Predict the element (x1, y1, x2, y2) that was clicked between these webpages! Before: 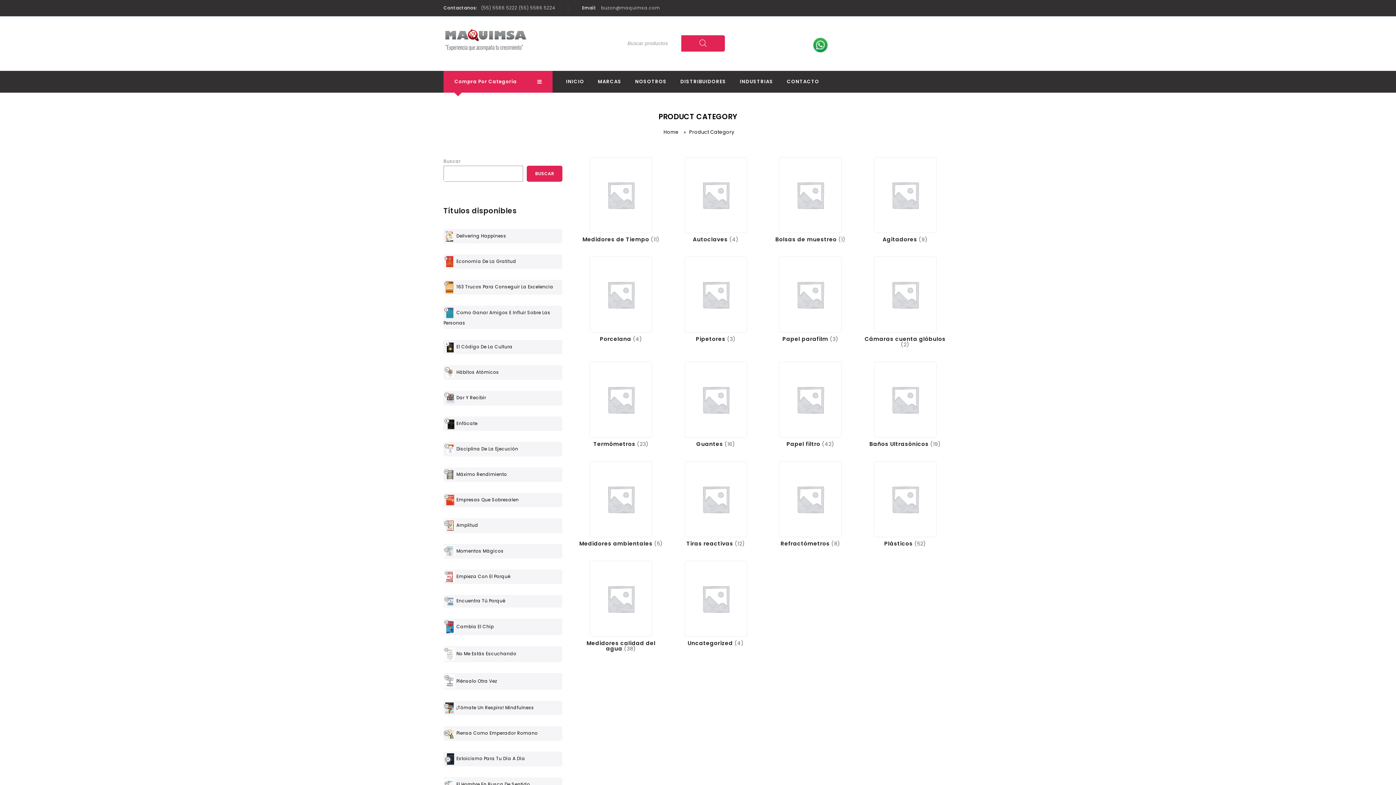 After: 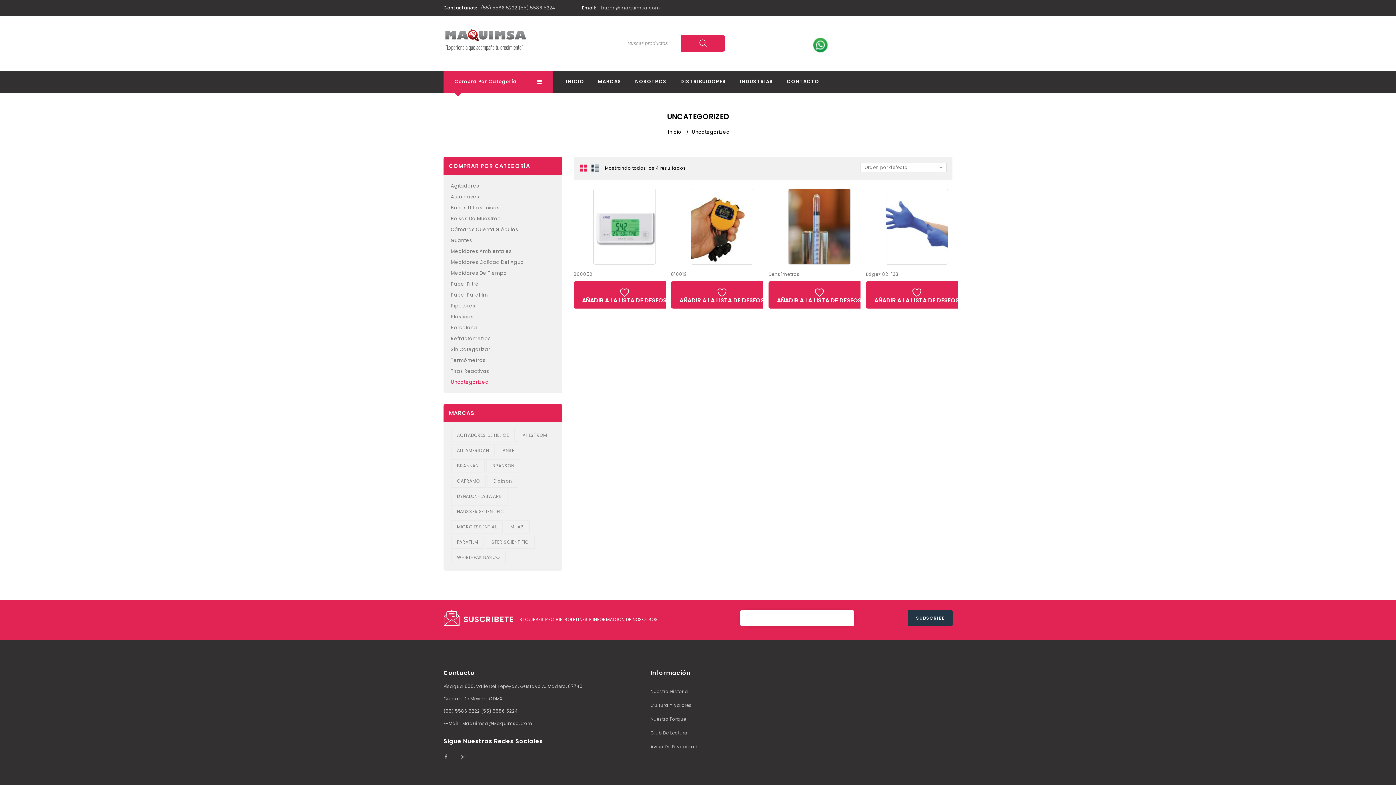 Action: label: Visitar la categoría de producto Uncategorized bbox: (684, 593, 747, 646)